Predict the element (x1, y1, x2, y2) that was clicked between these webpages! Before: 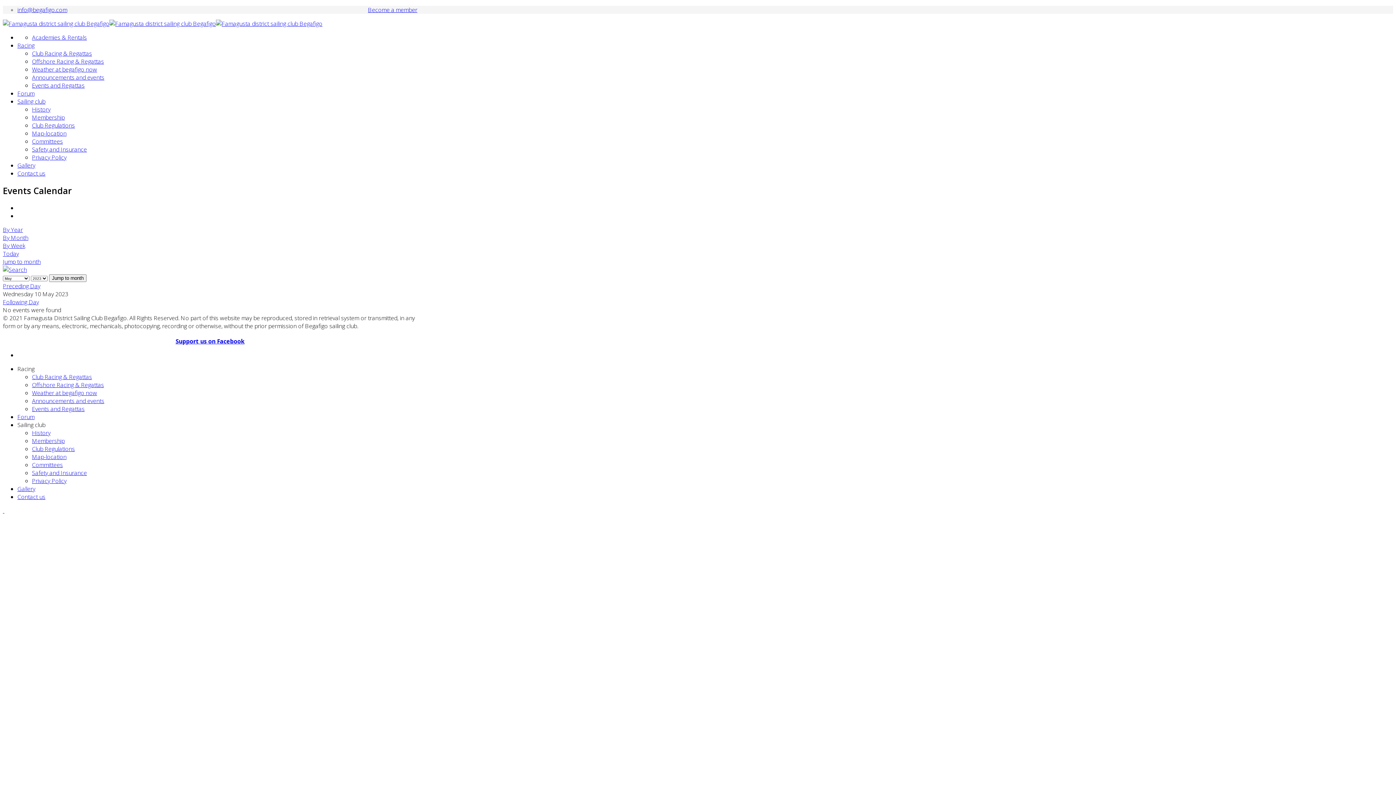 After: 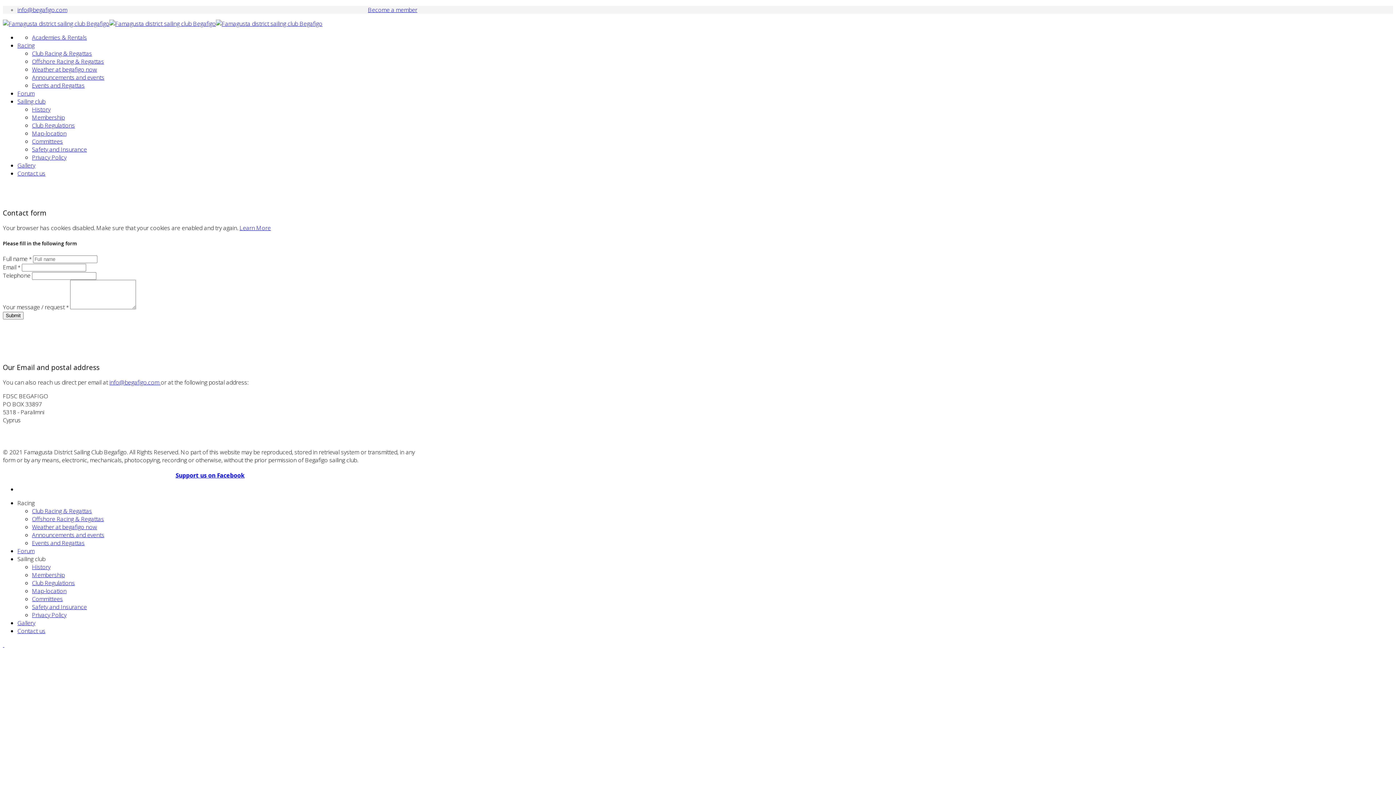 Action: bbox: (17, 169, 45, 177) label: Contact us